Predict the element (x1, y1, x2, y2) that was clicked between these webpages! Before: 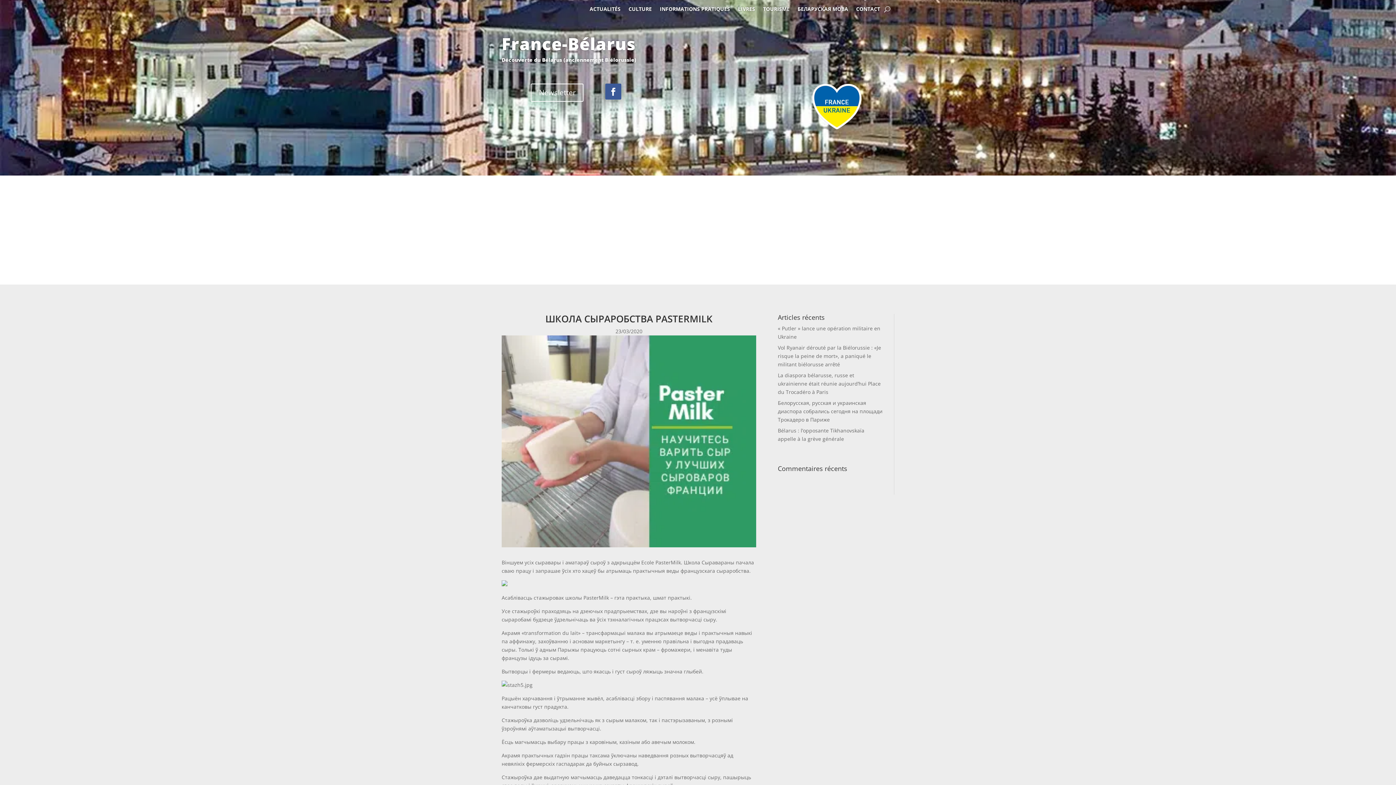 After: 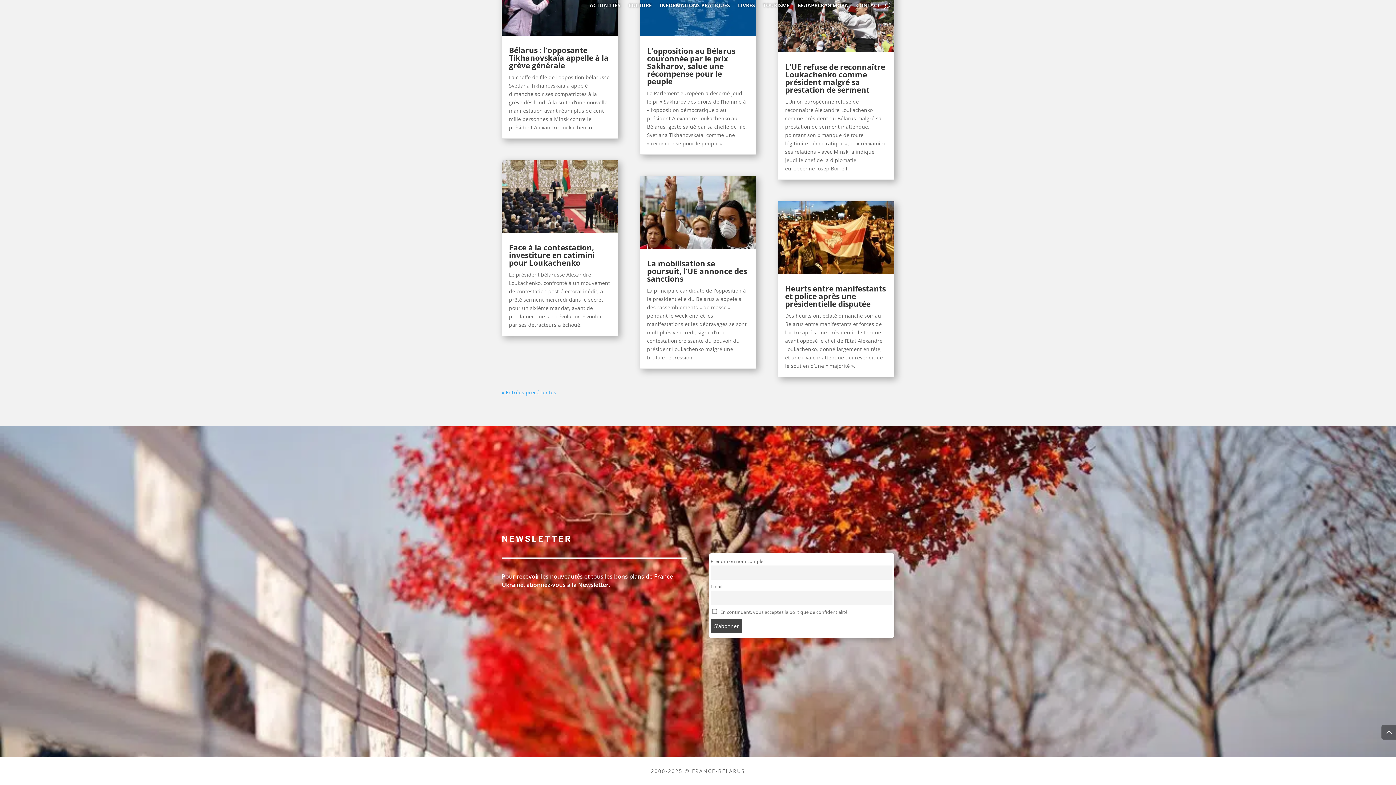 Action: label: Newsletter bbox: (531, 83, 583, 101)